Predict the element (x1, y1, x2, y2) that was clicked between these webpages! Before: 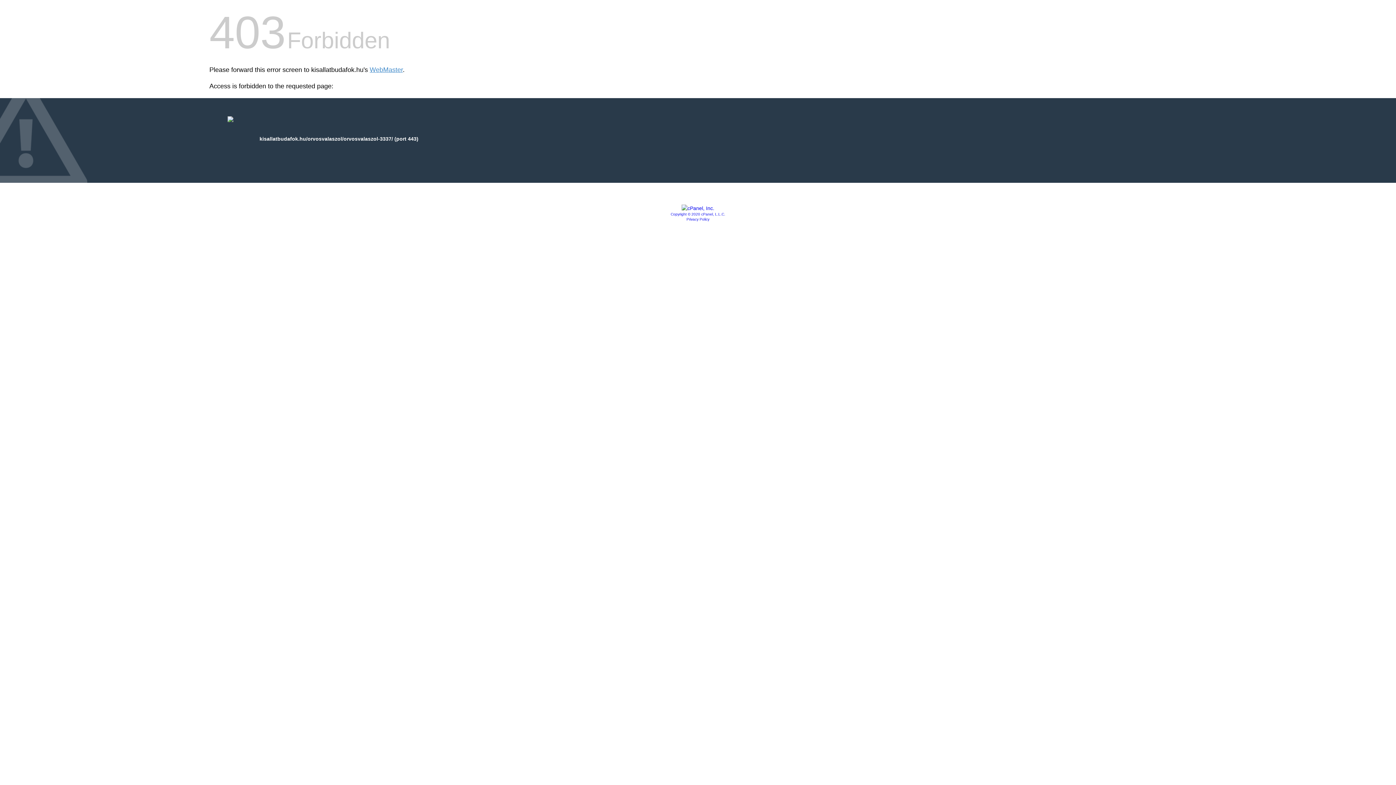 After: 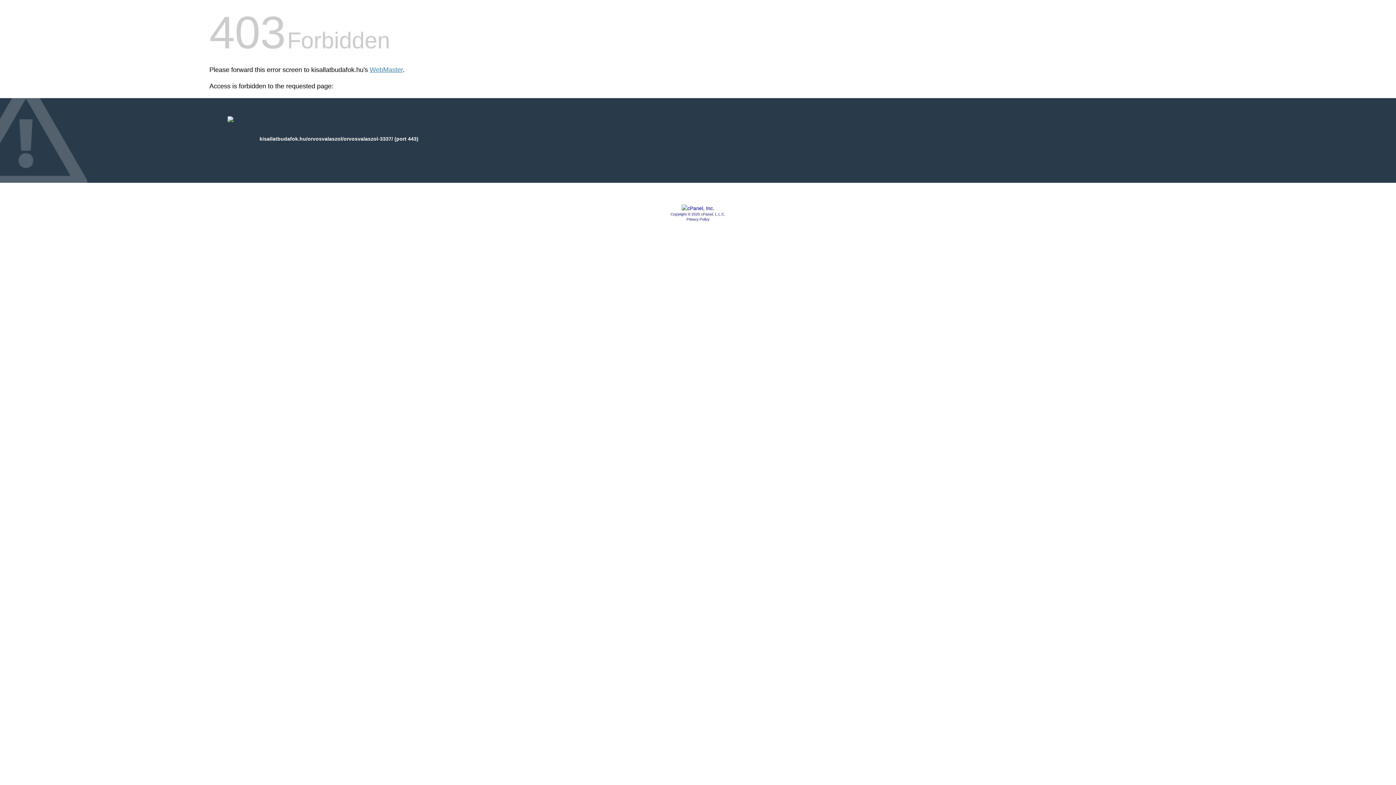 Action: bbox: (681, 205, 714, 211)